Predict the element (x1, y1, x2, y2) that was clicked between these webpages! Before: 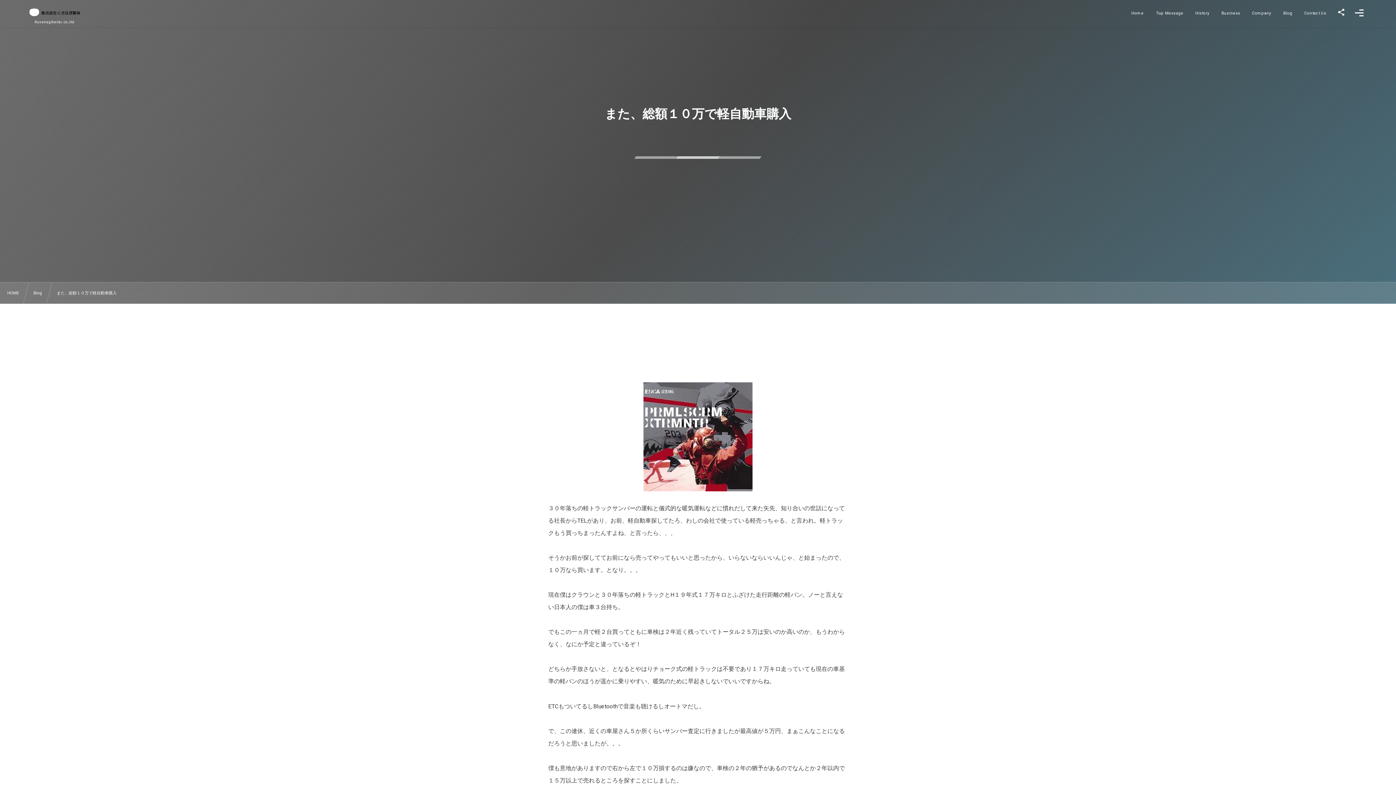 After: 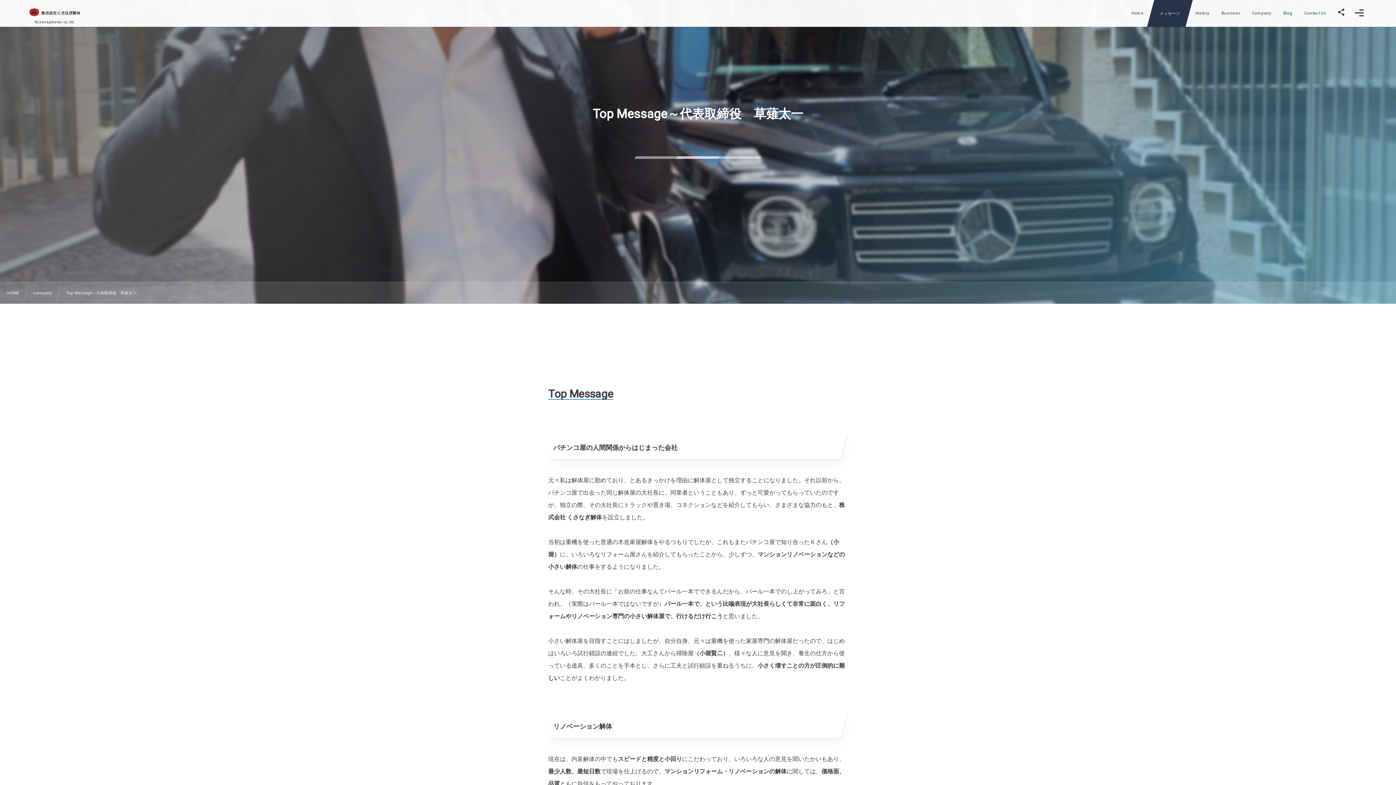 Action: bbox: (1147, 0, 1192, 26) label: Top Message
メッセージ